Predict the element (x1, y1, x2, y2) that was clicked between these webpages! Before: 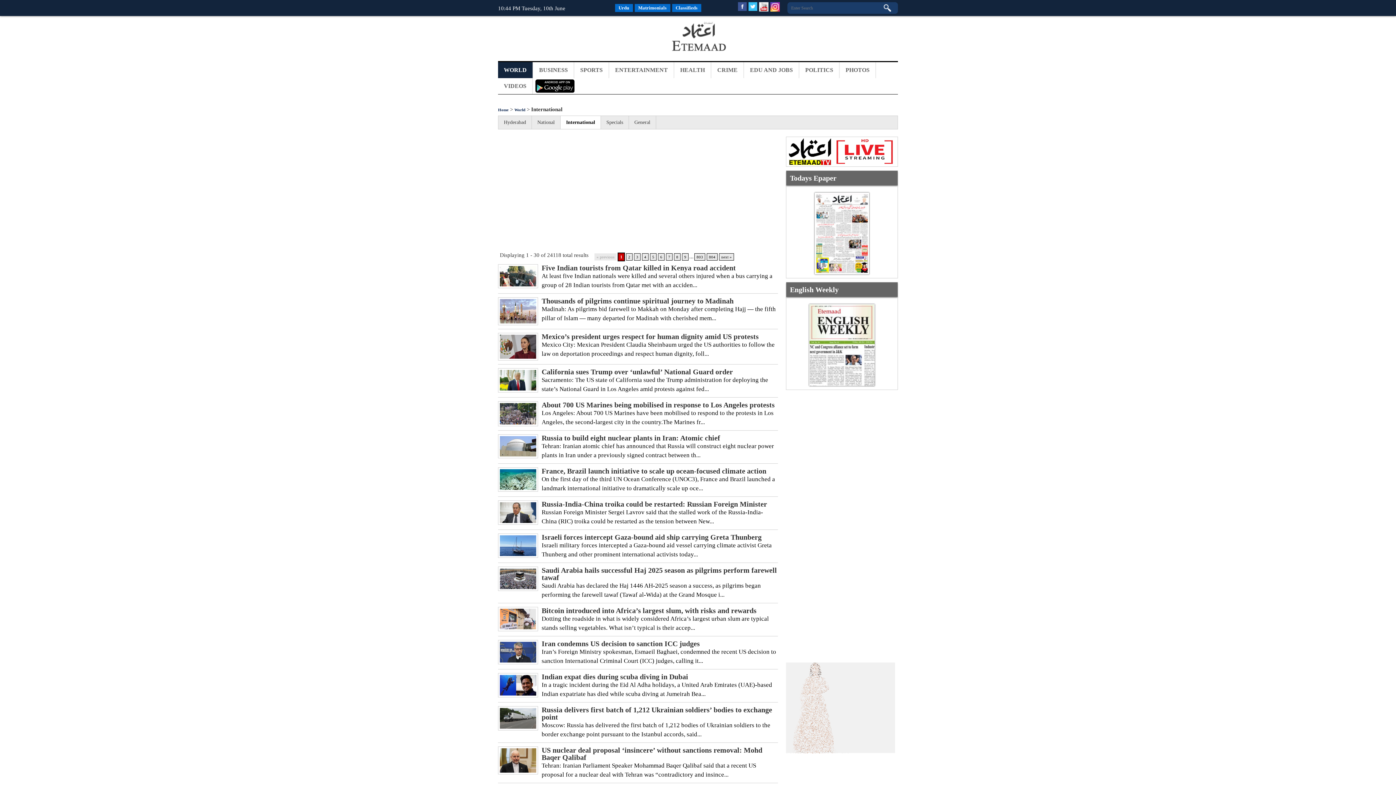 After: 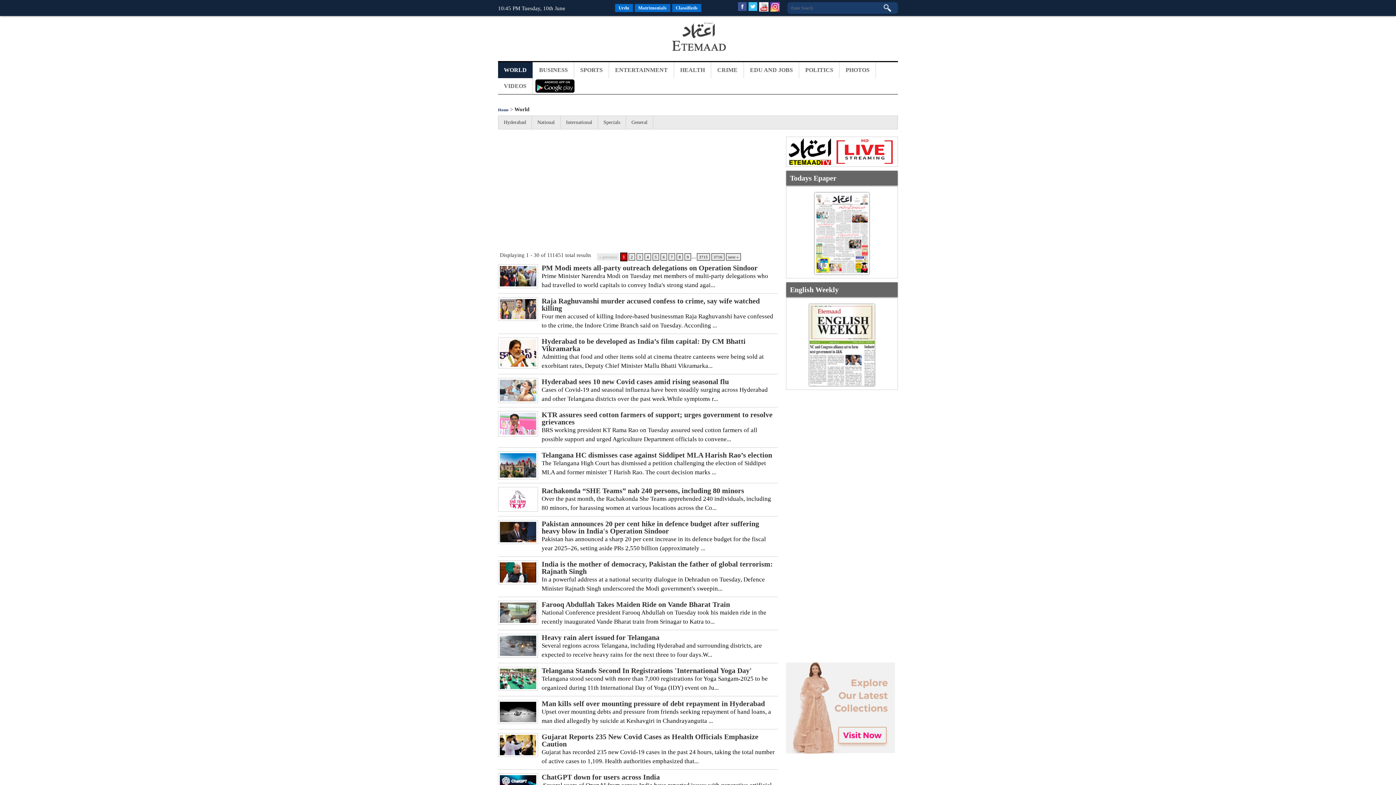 Action: label: World bbox: (514, 107, 525, 112)